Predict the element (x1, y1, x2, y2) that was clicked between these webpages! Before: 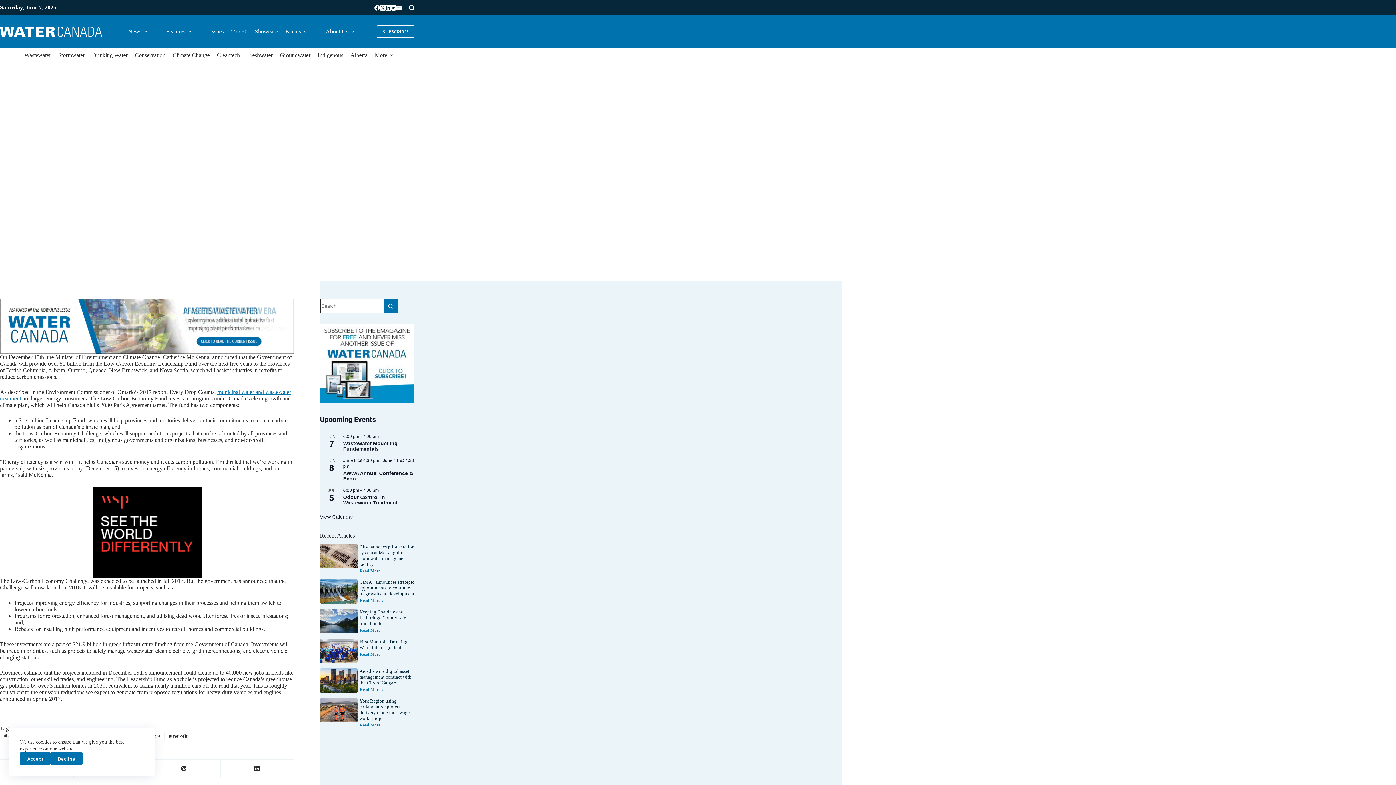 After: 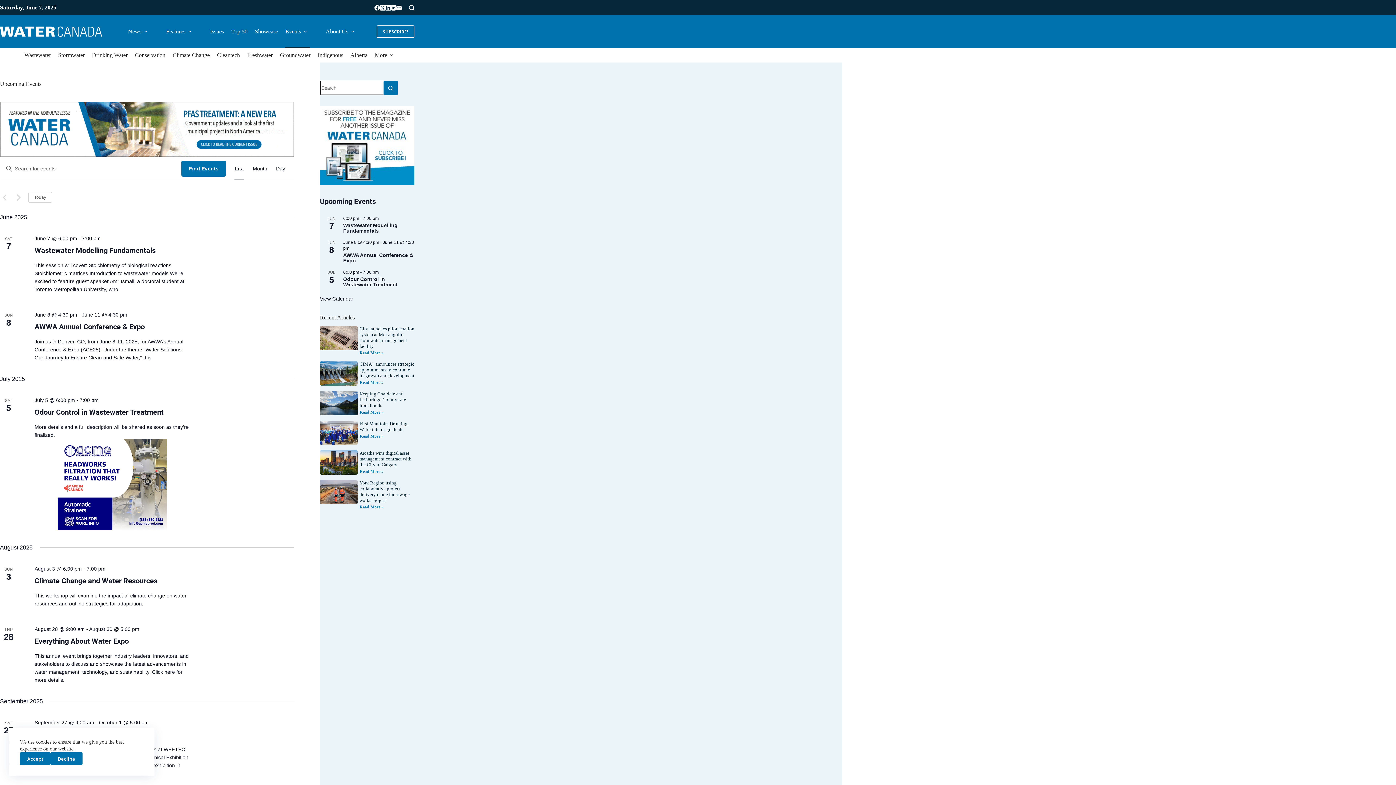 Action: label: Events bbox: (281, 15, 313, 48)